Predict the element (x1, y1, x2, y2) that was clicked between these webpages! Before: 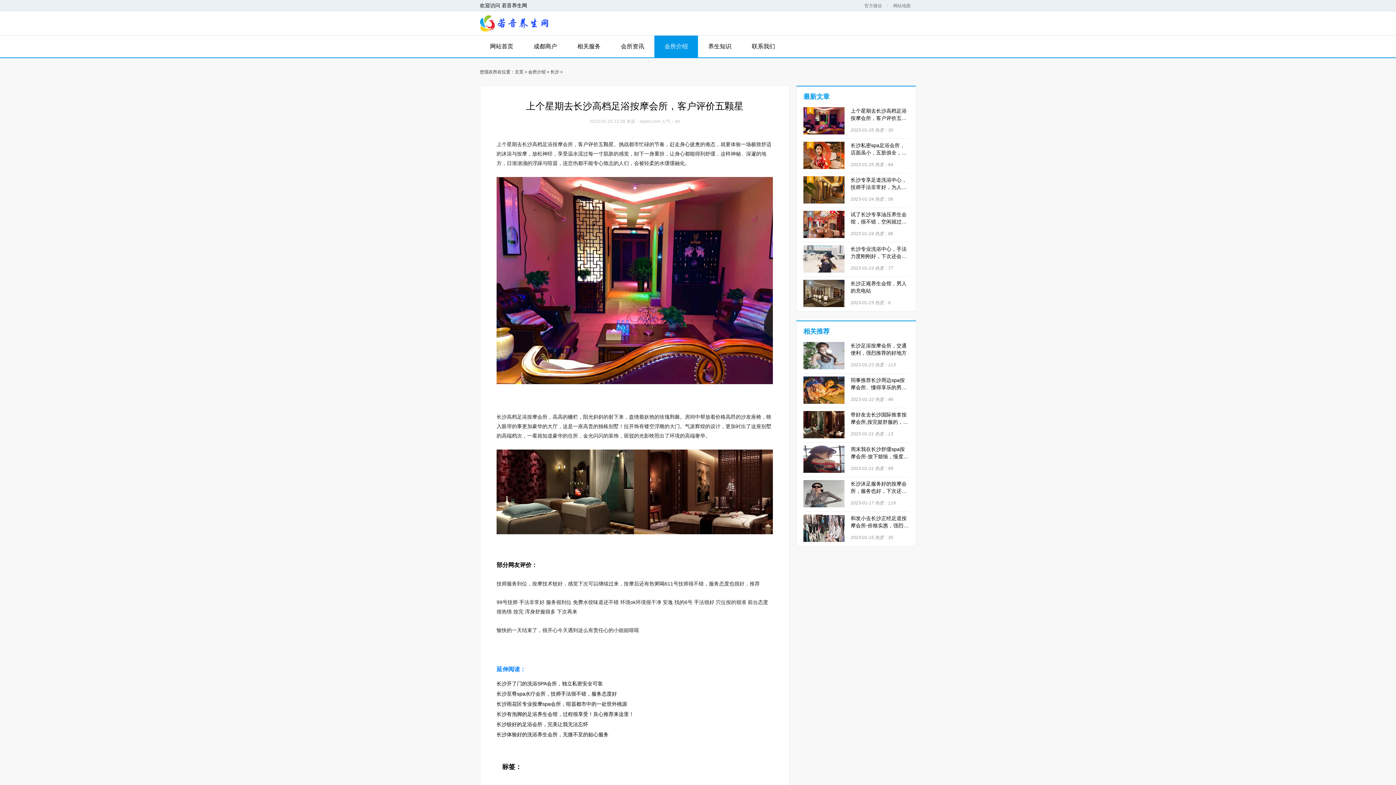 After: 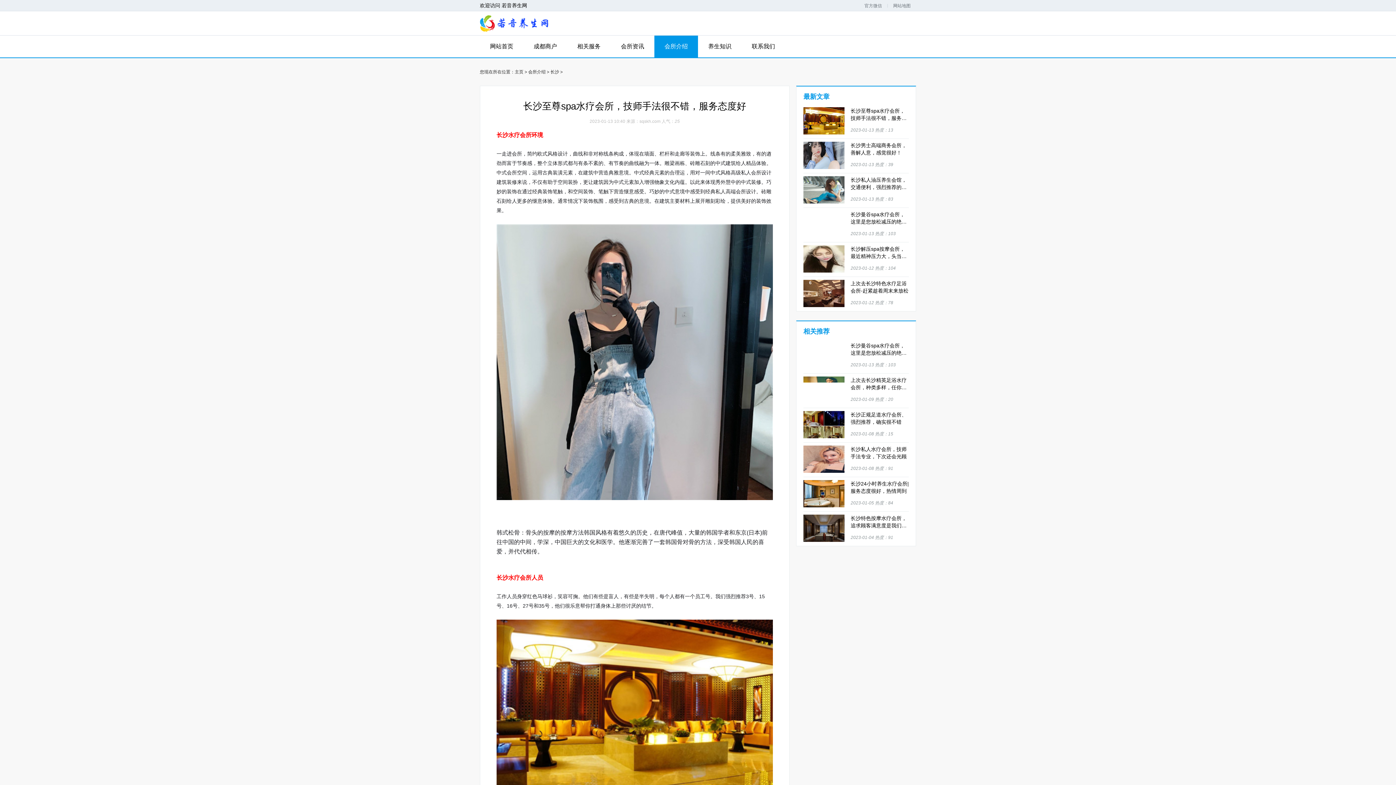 Action: bbox: (496, 691, 617, 697) label: 长沙至尊spa水疗会所，技师手法很不错，服务态度好